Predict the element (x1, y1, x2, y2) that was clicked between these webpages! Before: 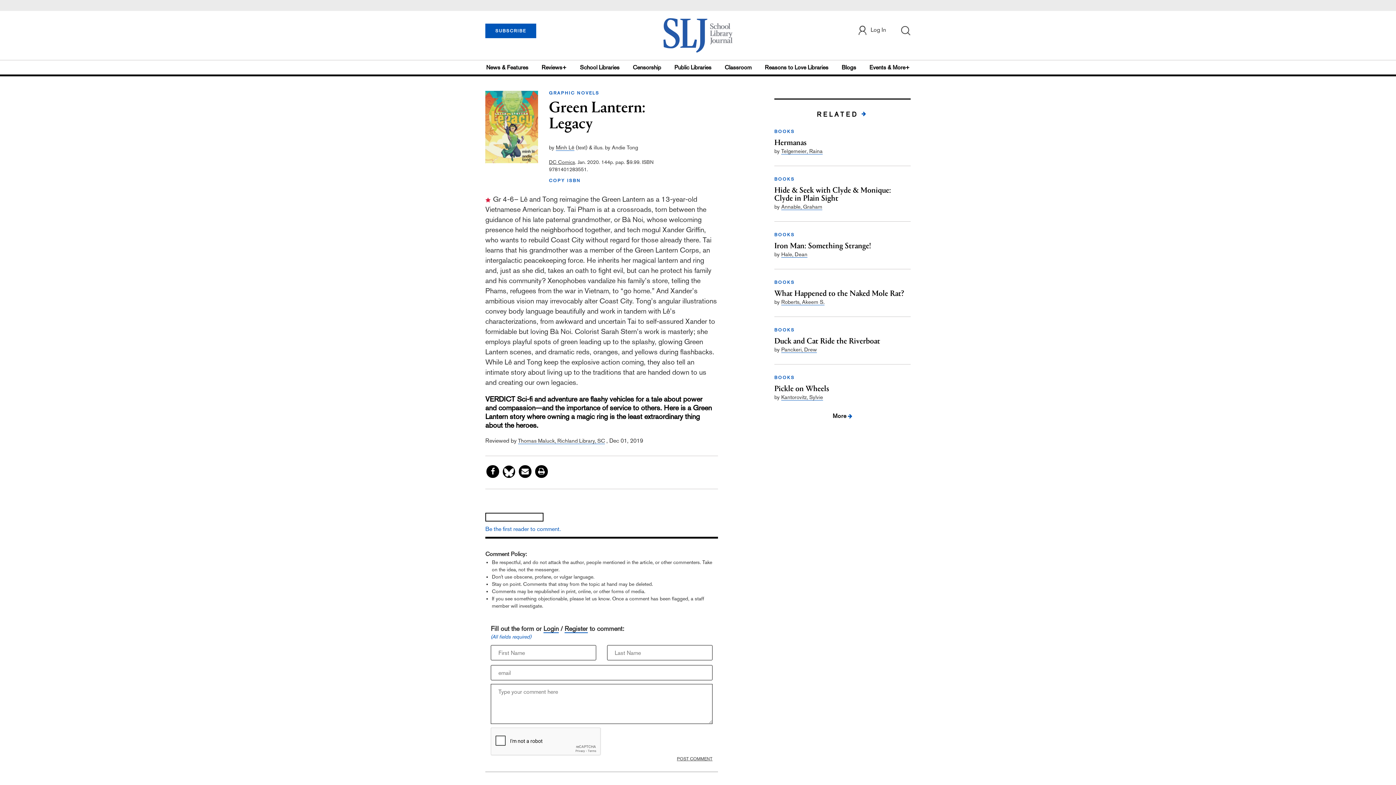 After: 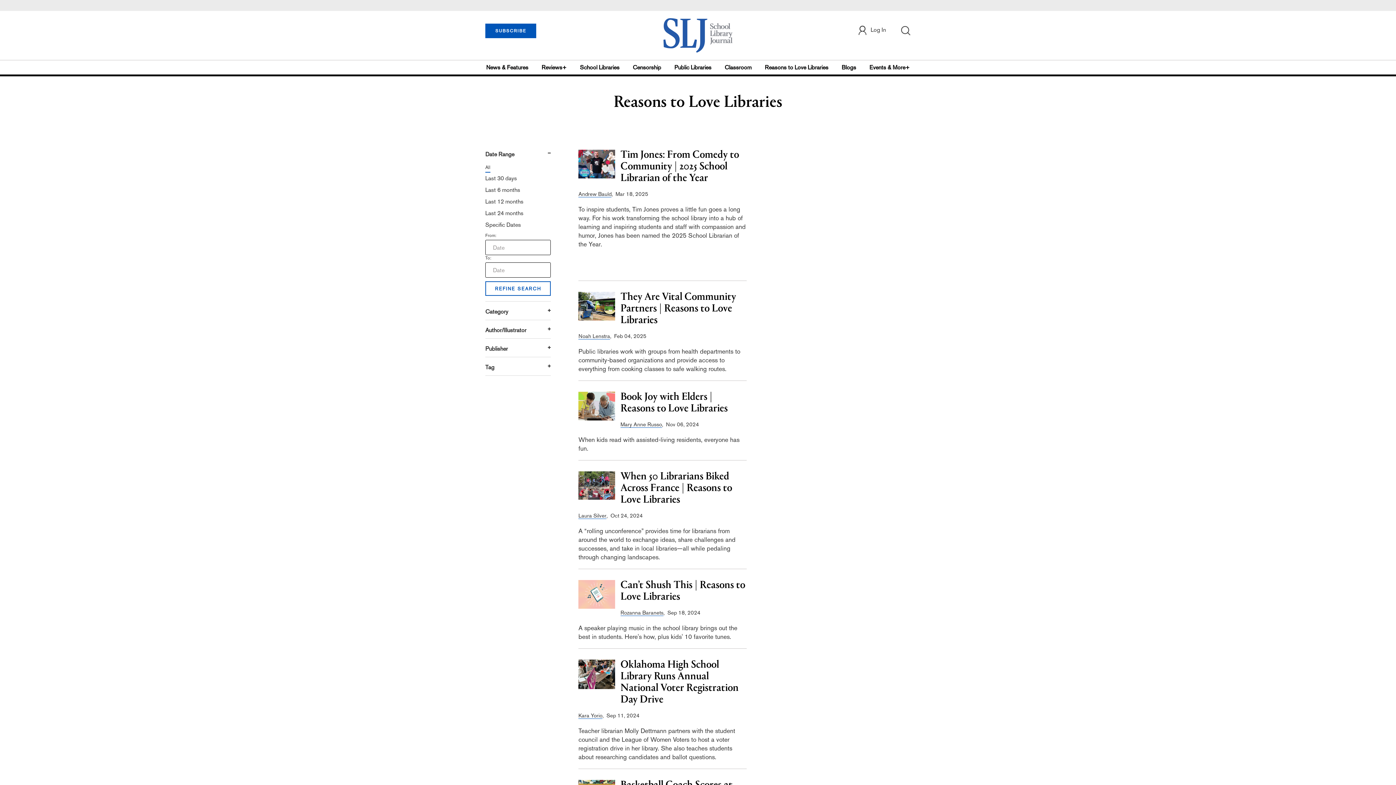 Action: bbox: (762, 60, 831, 74) label: Reasons to Love Libraries